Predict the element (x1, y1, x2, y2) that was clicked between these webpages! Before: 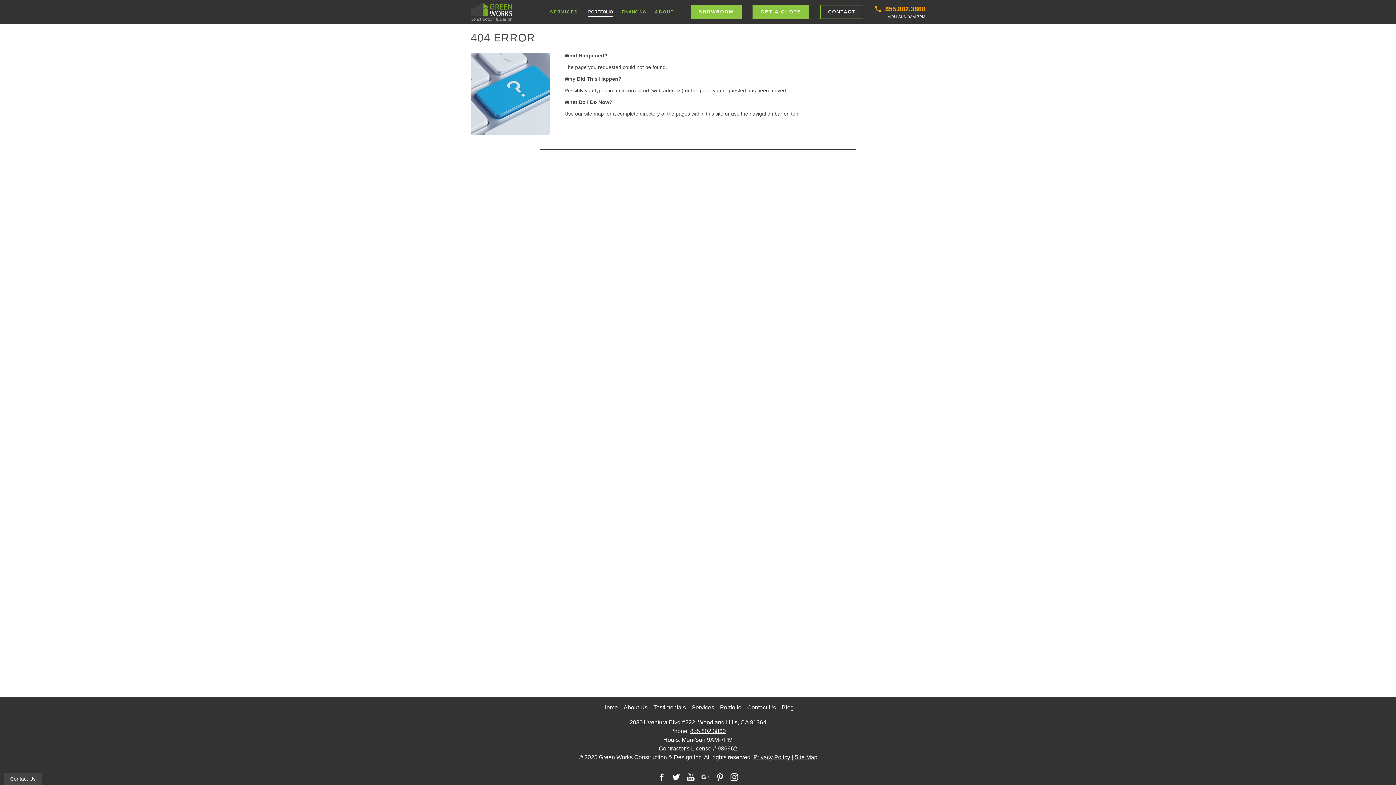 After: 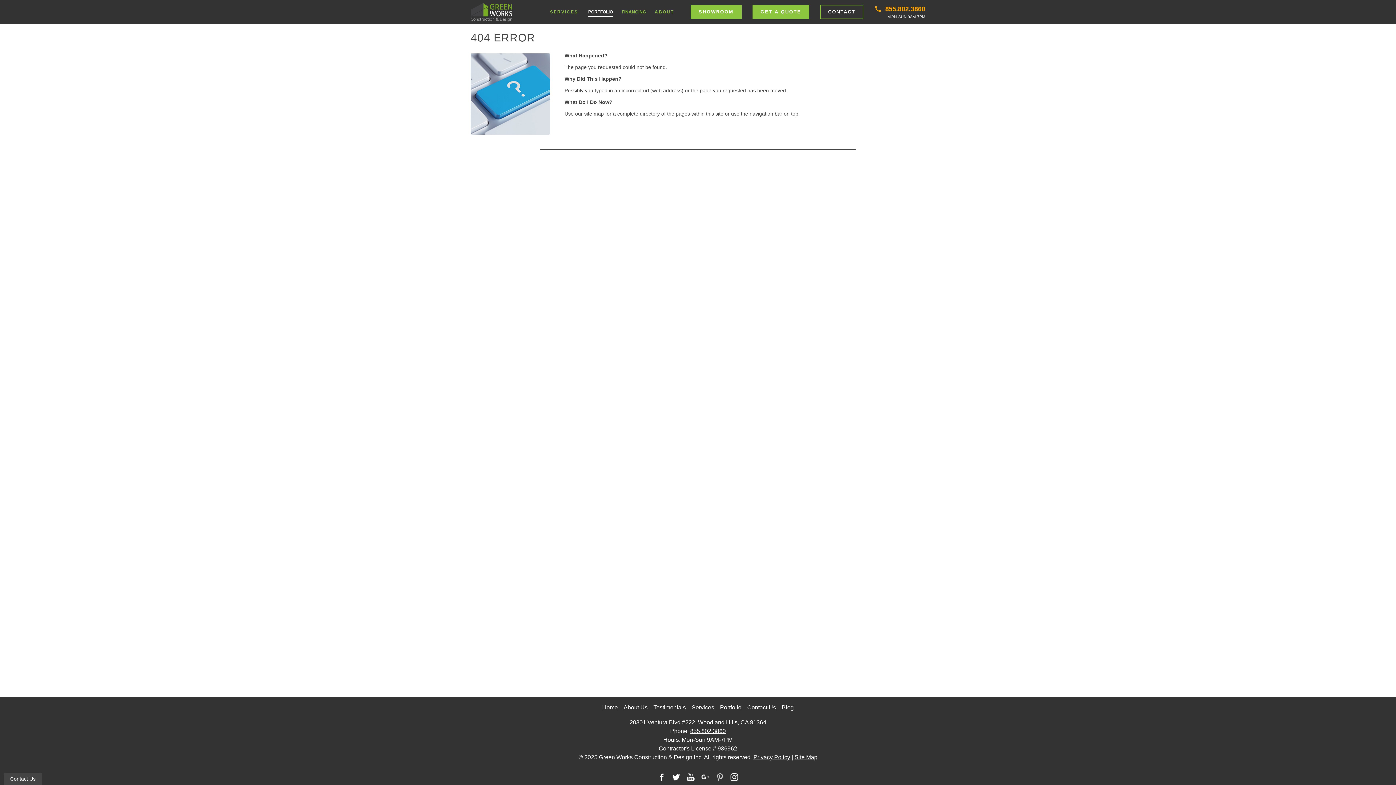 Action: label: We are on Pinterest bbox: (715, 773, 724, 779)